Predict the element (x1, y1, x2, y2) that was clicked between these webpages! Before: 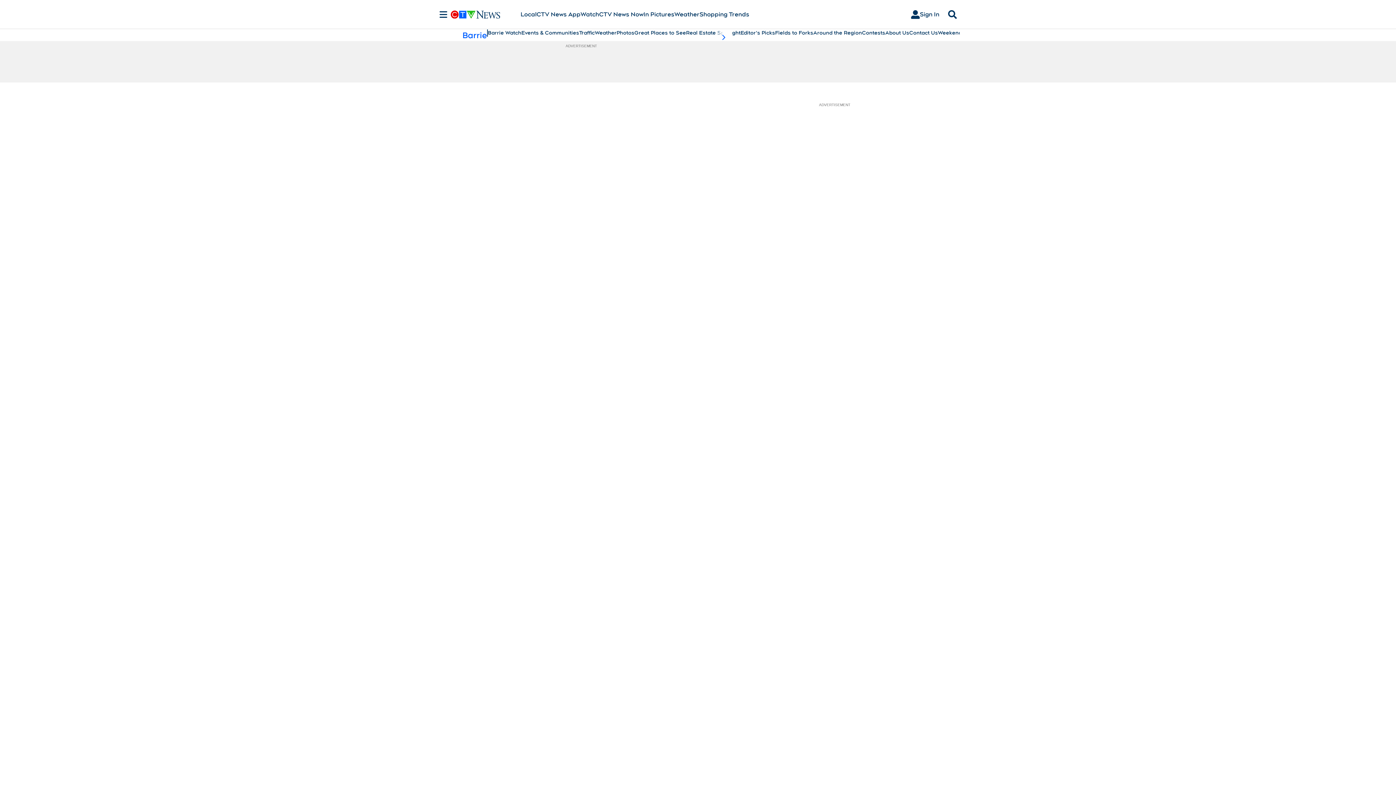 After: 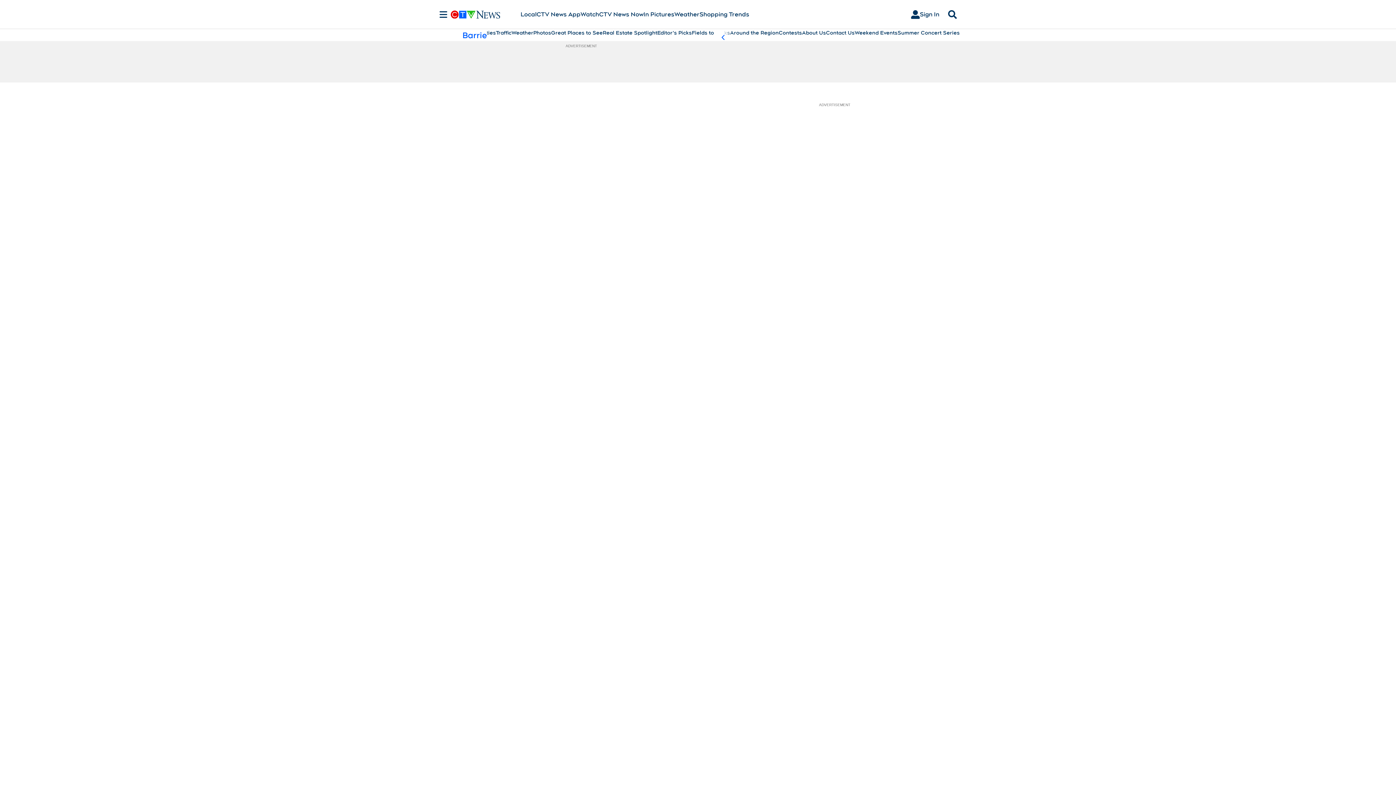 Action: label: scroll-pane.scrollLeft bbox: (714, 29, 732, 45)